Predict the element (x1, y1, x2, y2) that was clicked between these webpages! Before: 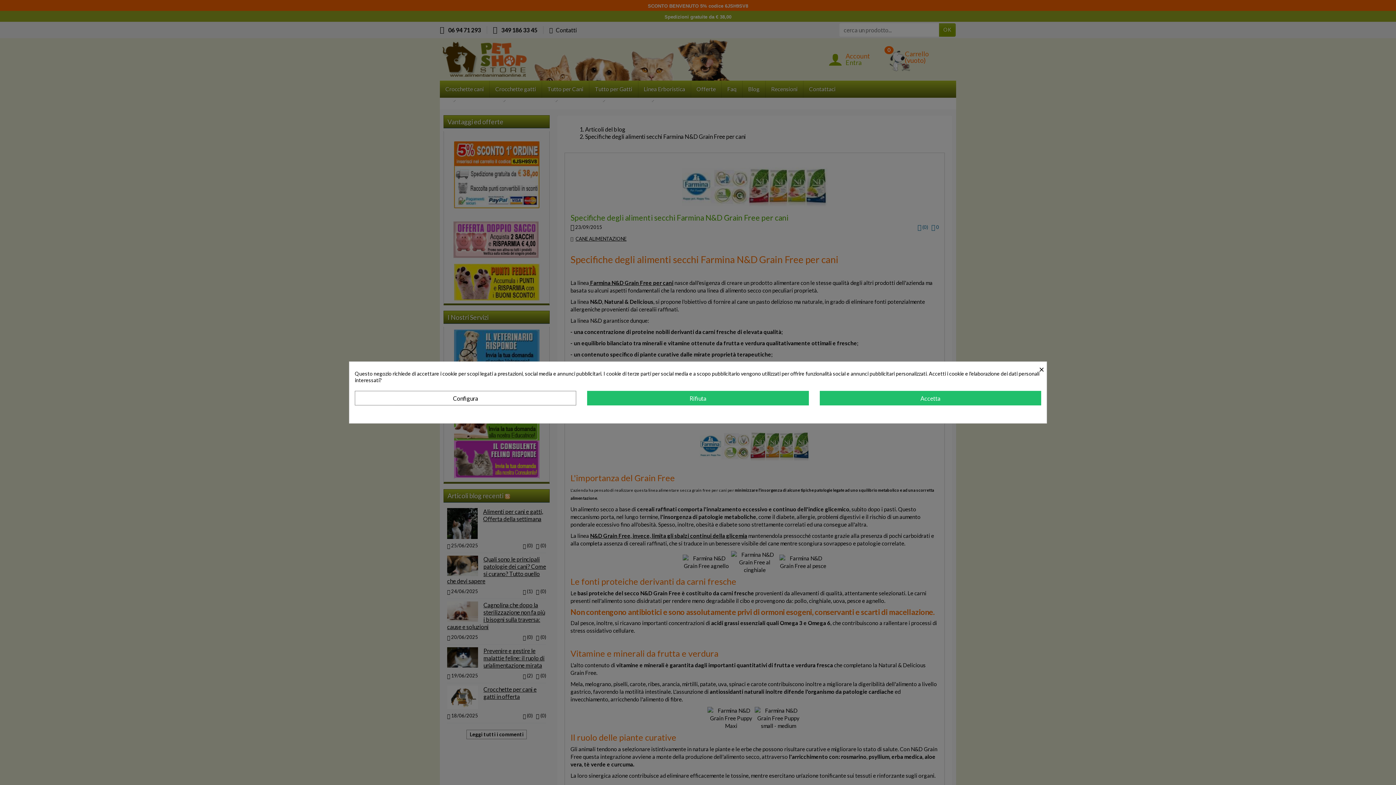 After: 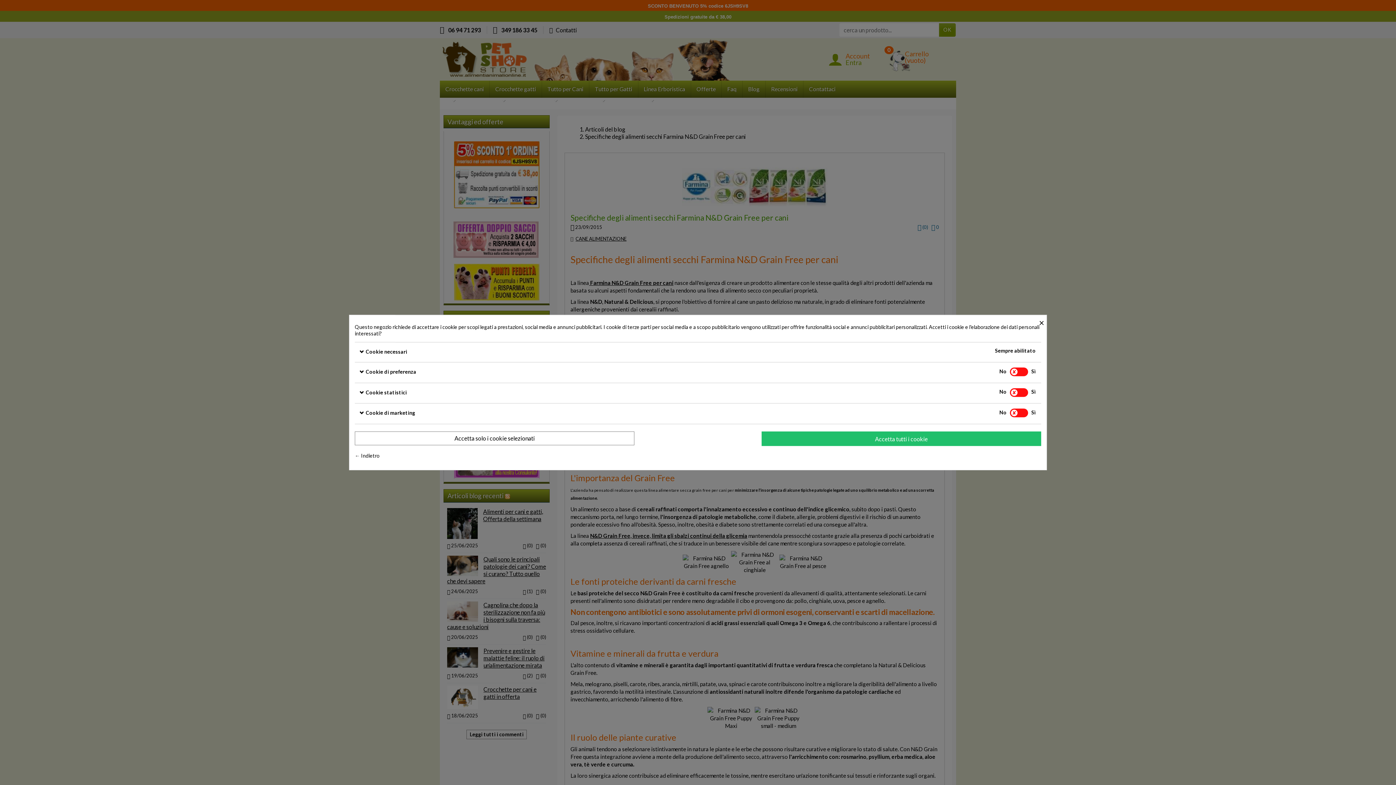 Action: label: Configura bbox: (354, 391, 576, 405)